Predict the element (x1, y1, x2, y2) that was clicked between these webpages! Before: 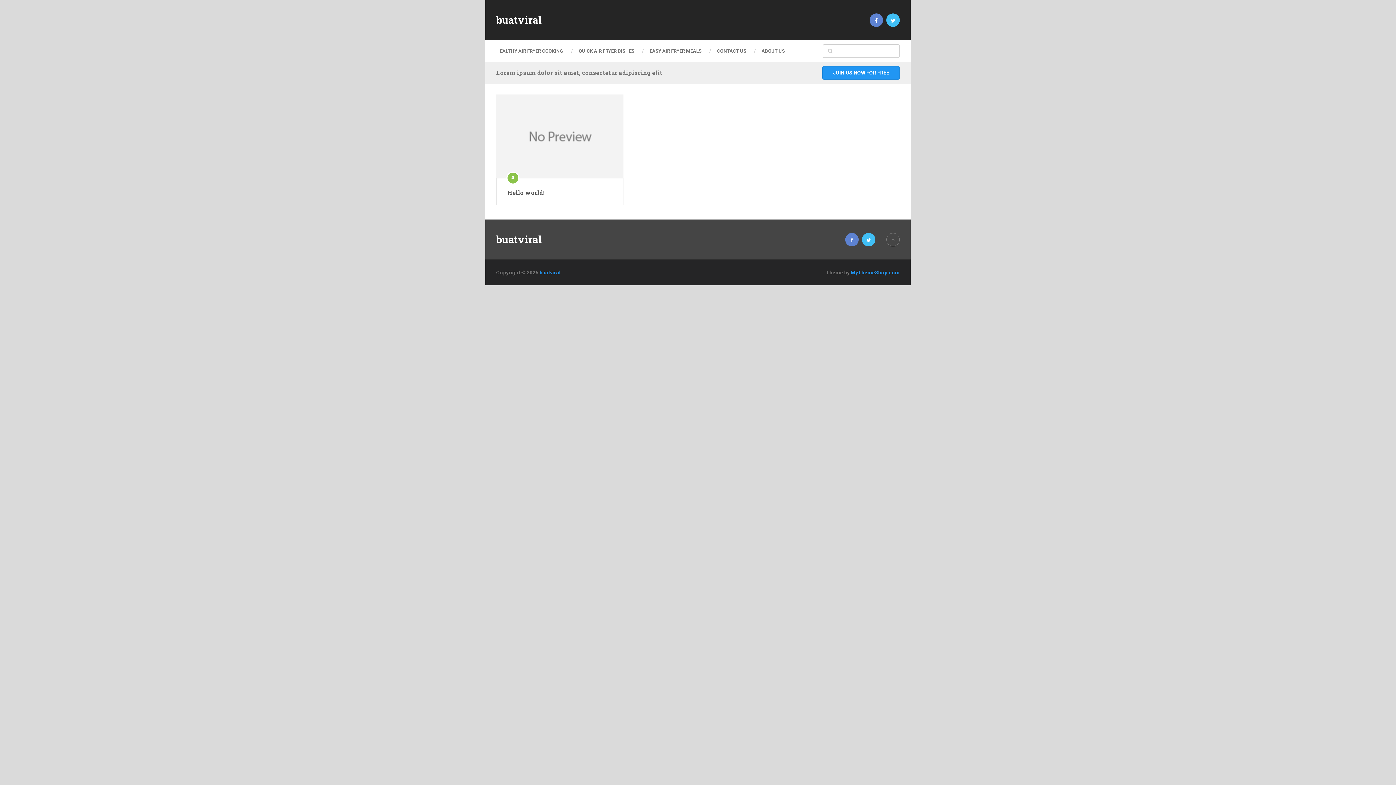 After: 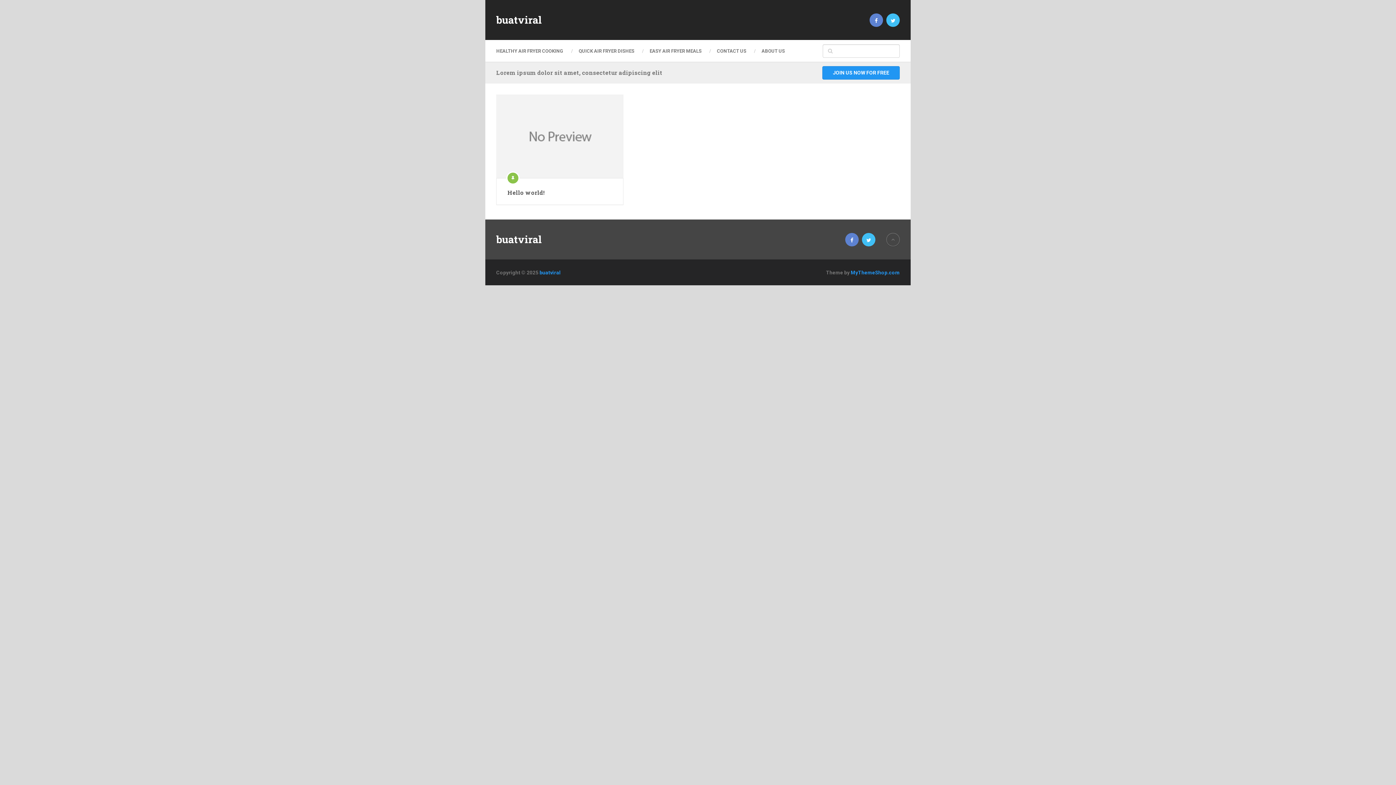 Action: bbox: (539, 269, 560, 275) label: buatviral